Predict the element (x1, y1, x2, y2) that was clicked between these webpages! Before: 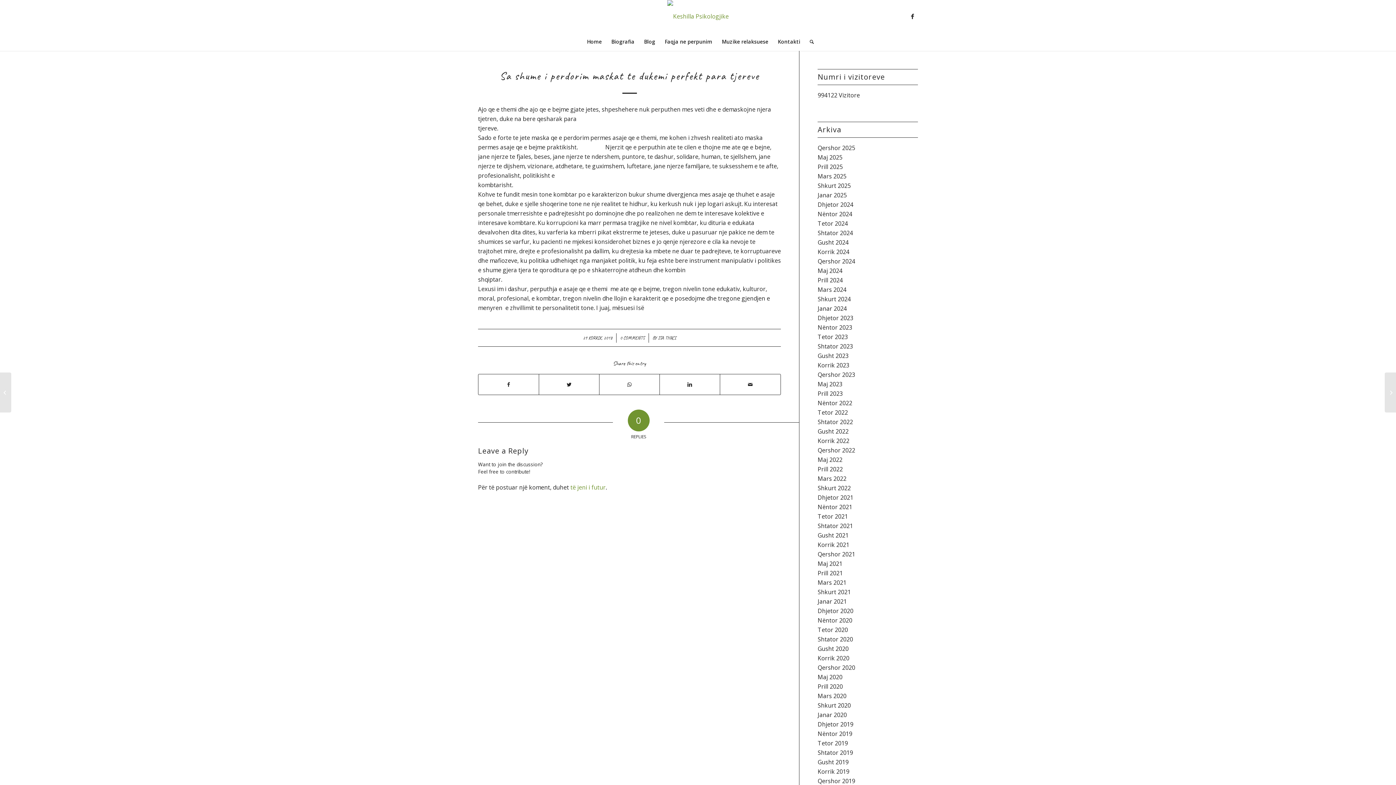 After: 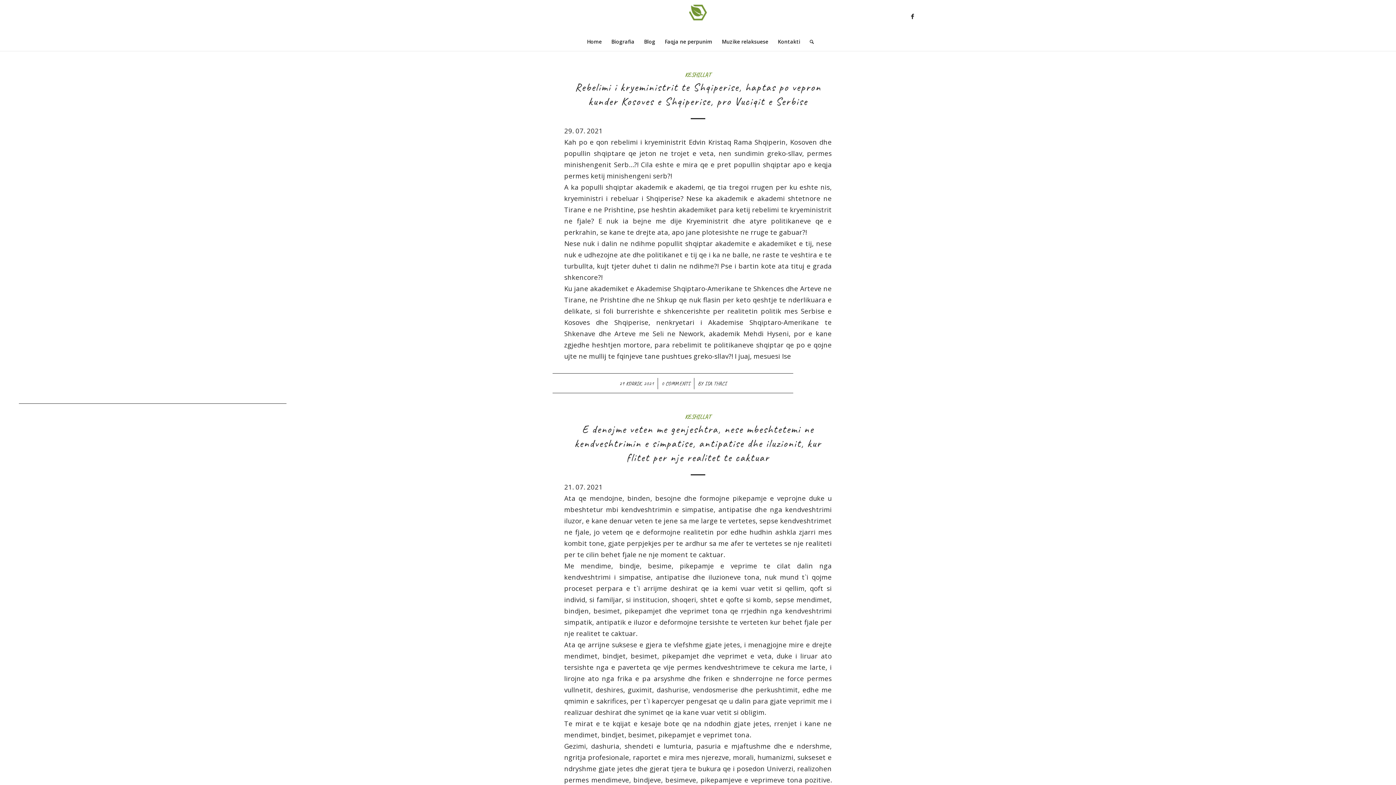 Action: bbox: (817, 541, 849, 549) label: Korrik 2021